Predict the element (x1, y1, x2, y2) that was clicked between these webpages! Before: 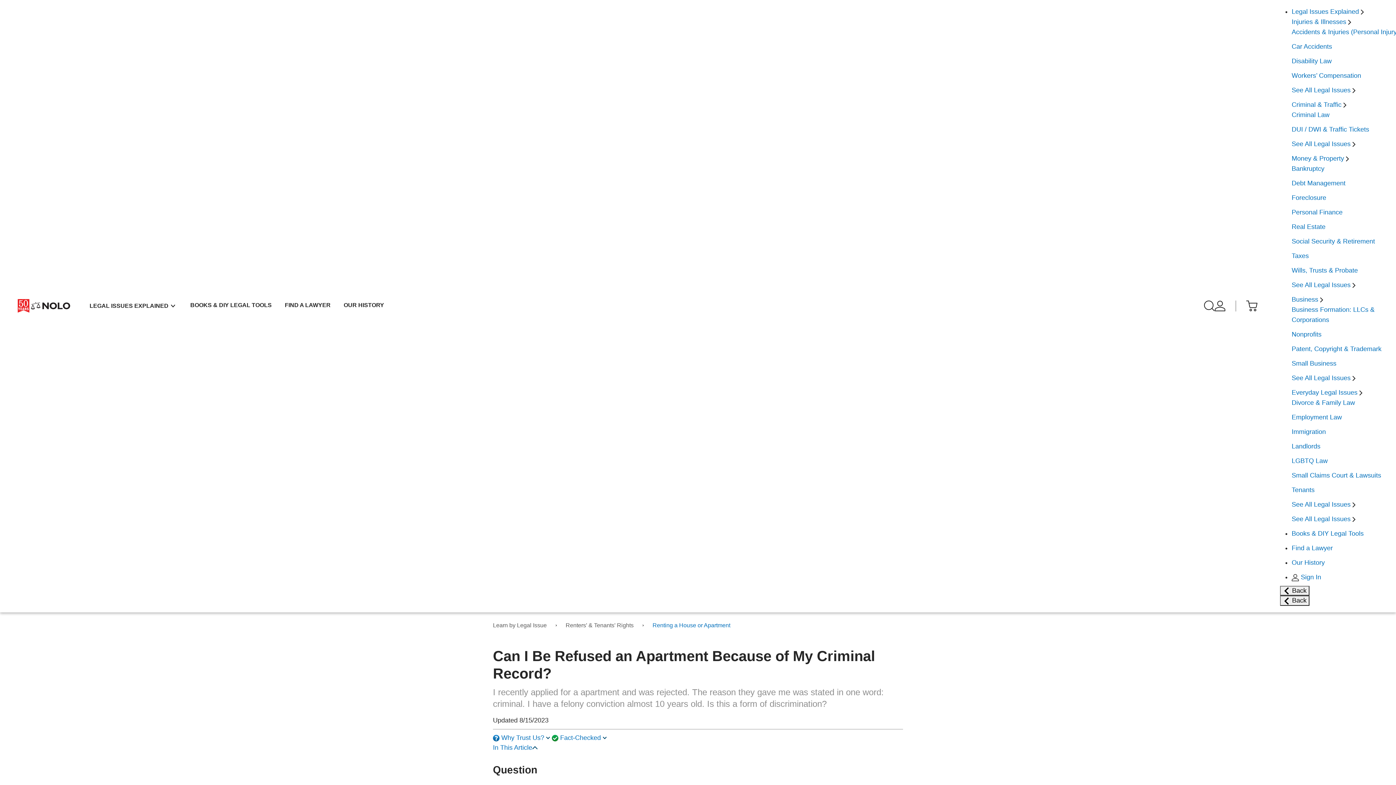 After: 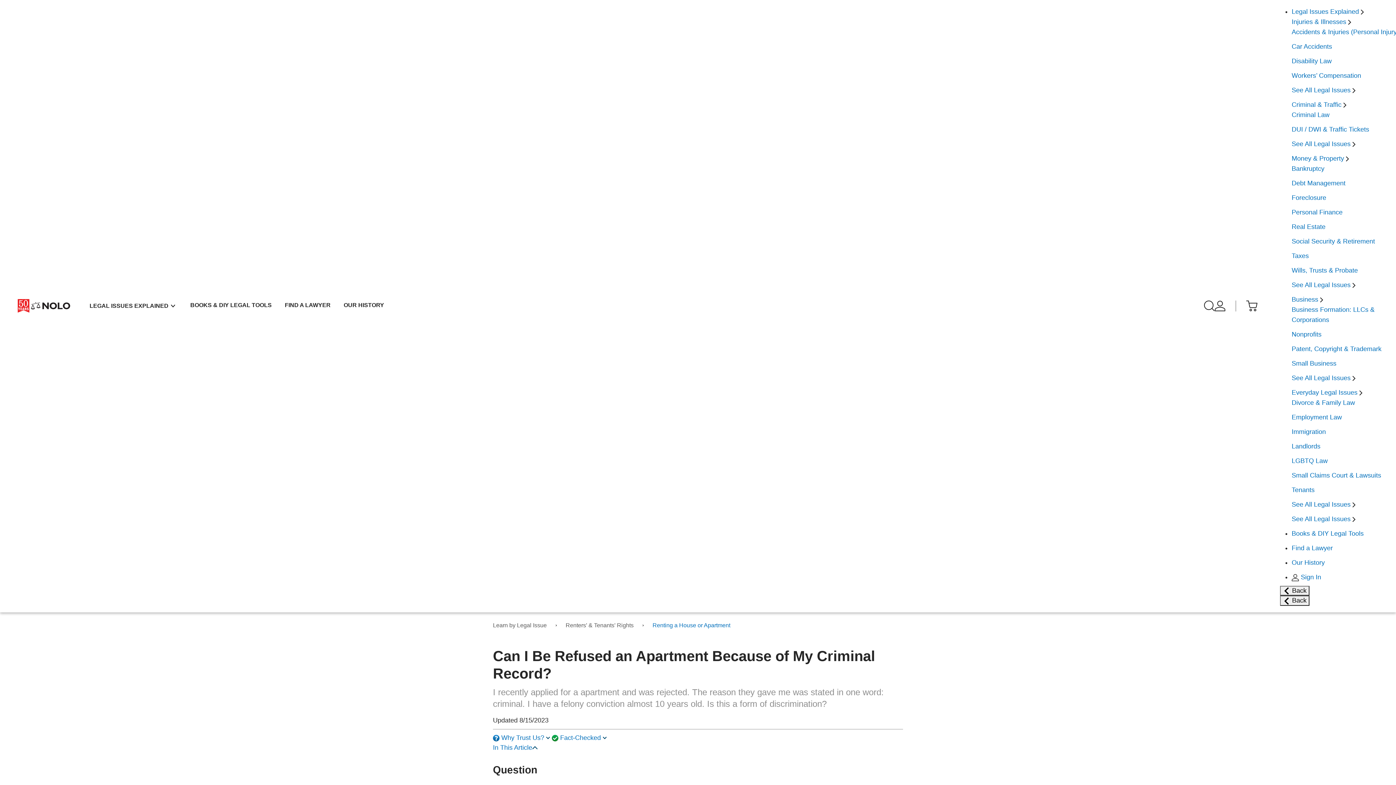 Action: bbox: (1292, 389, 1362, 396) label: Everyday Legal Issues 